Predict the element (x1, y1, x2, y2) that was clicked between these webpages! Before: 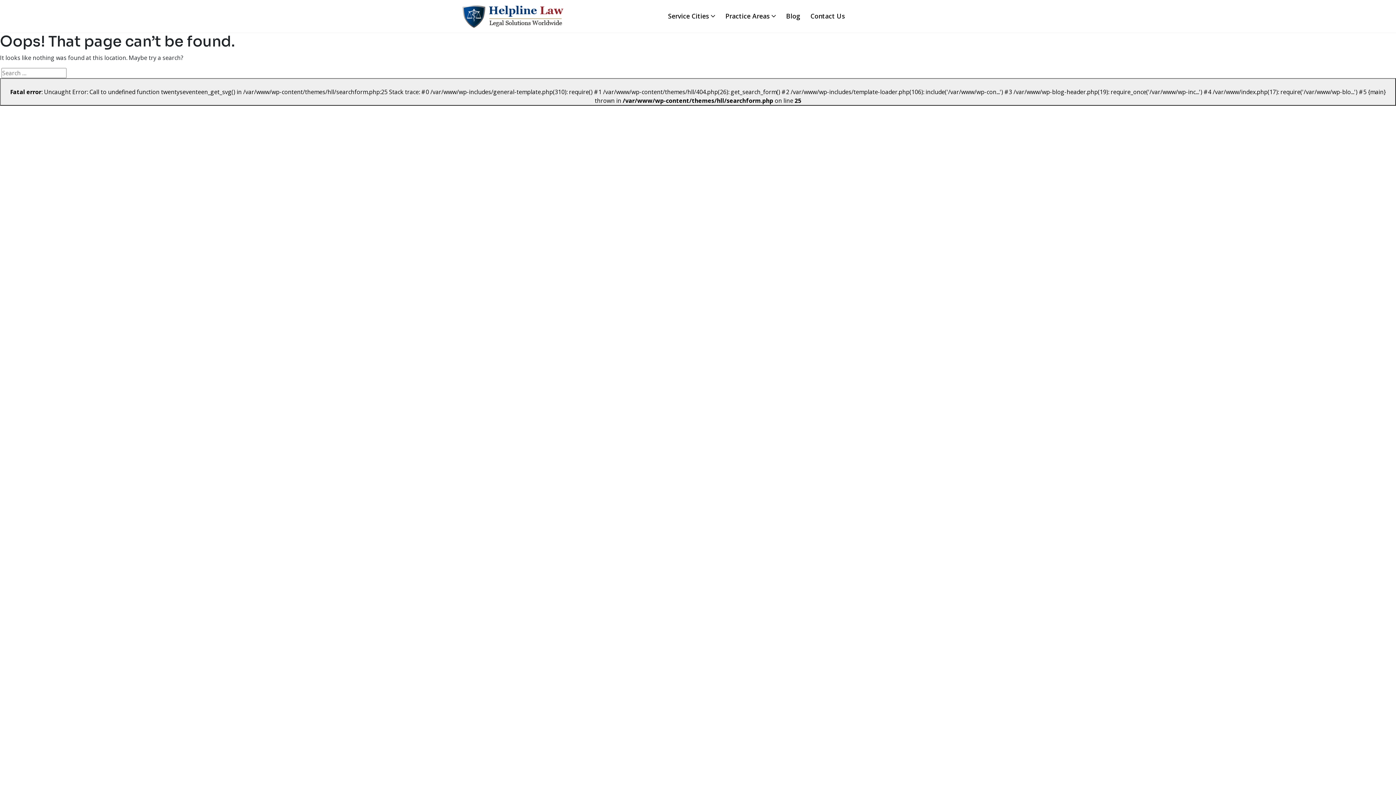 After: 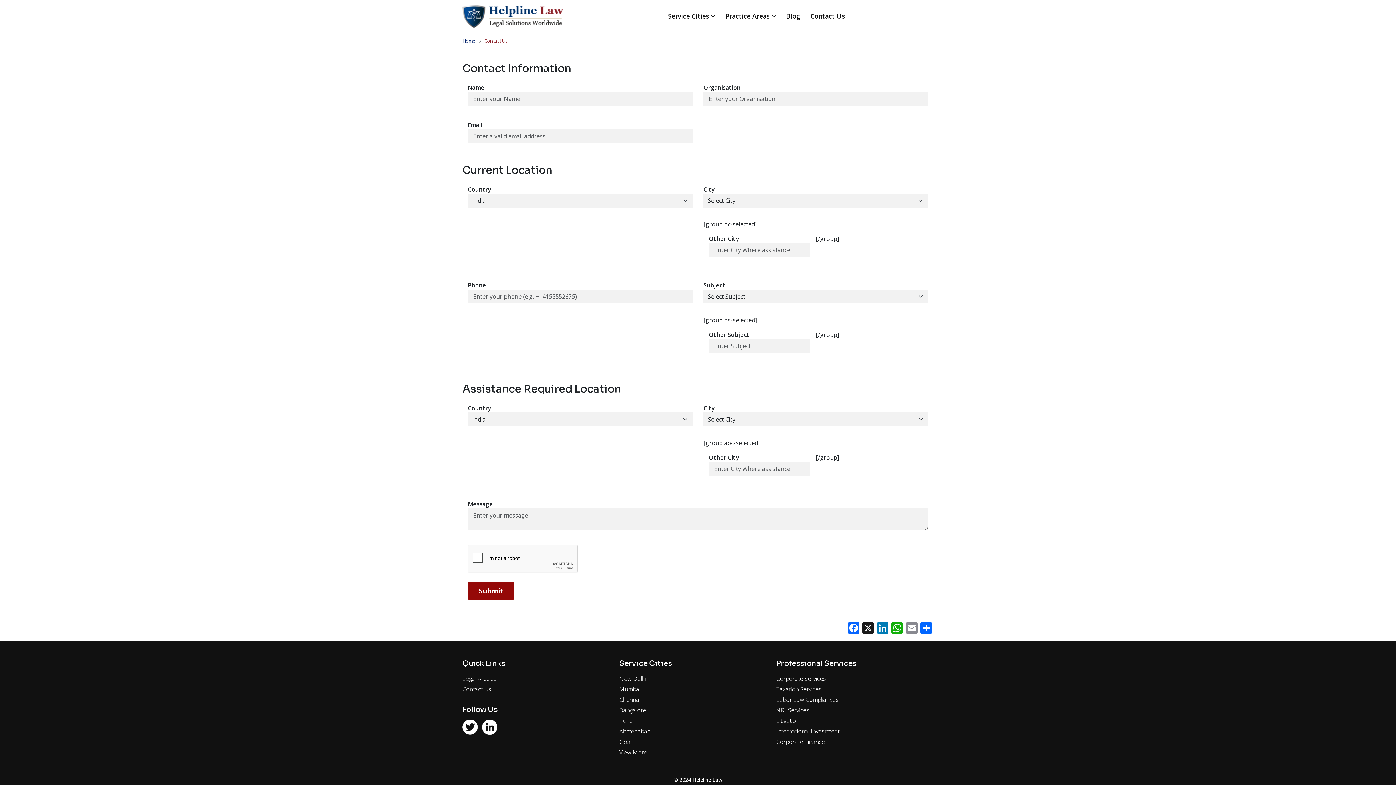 Action: label: Contact Us bbox: (810, 11, 845, 22)